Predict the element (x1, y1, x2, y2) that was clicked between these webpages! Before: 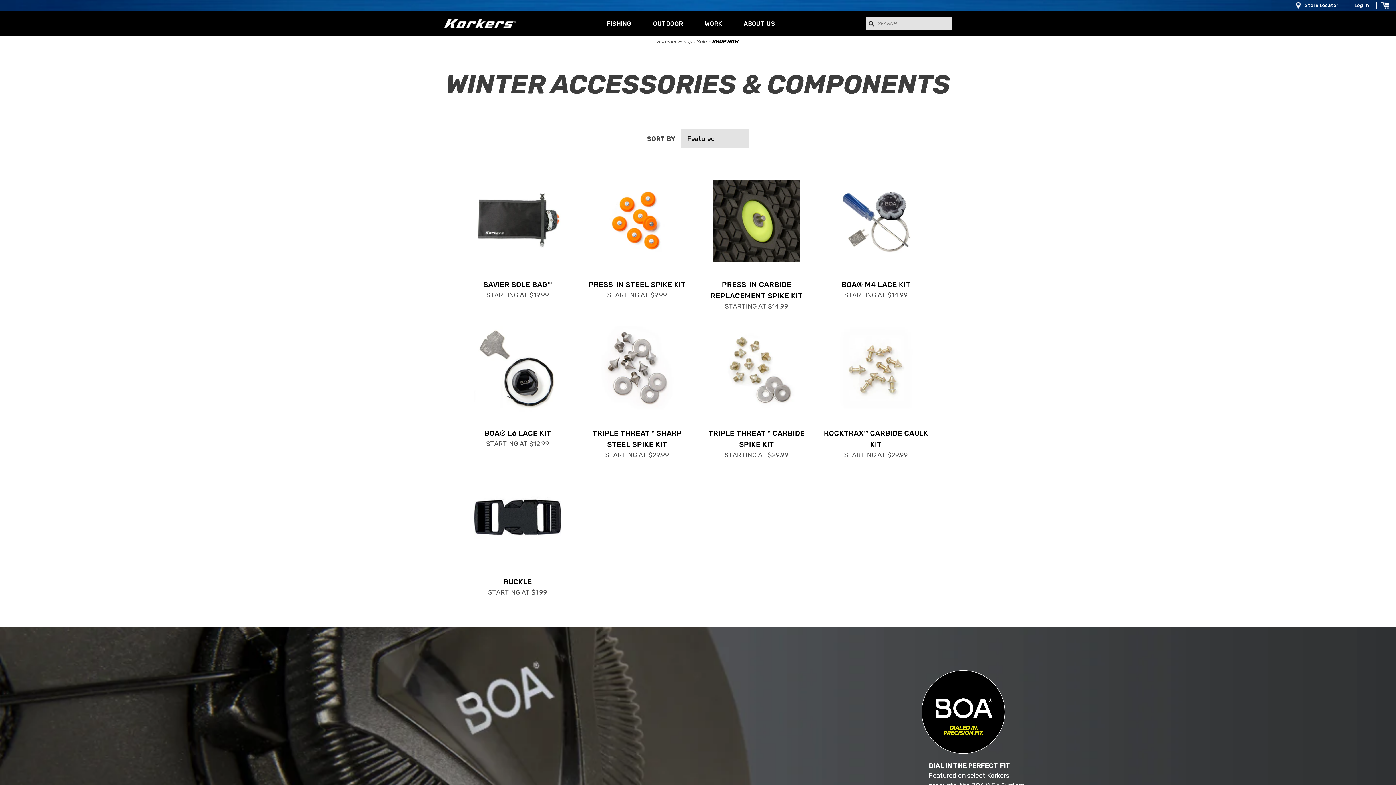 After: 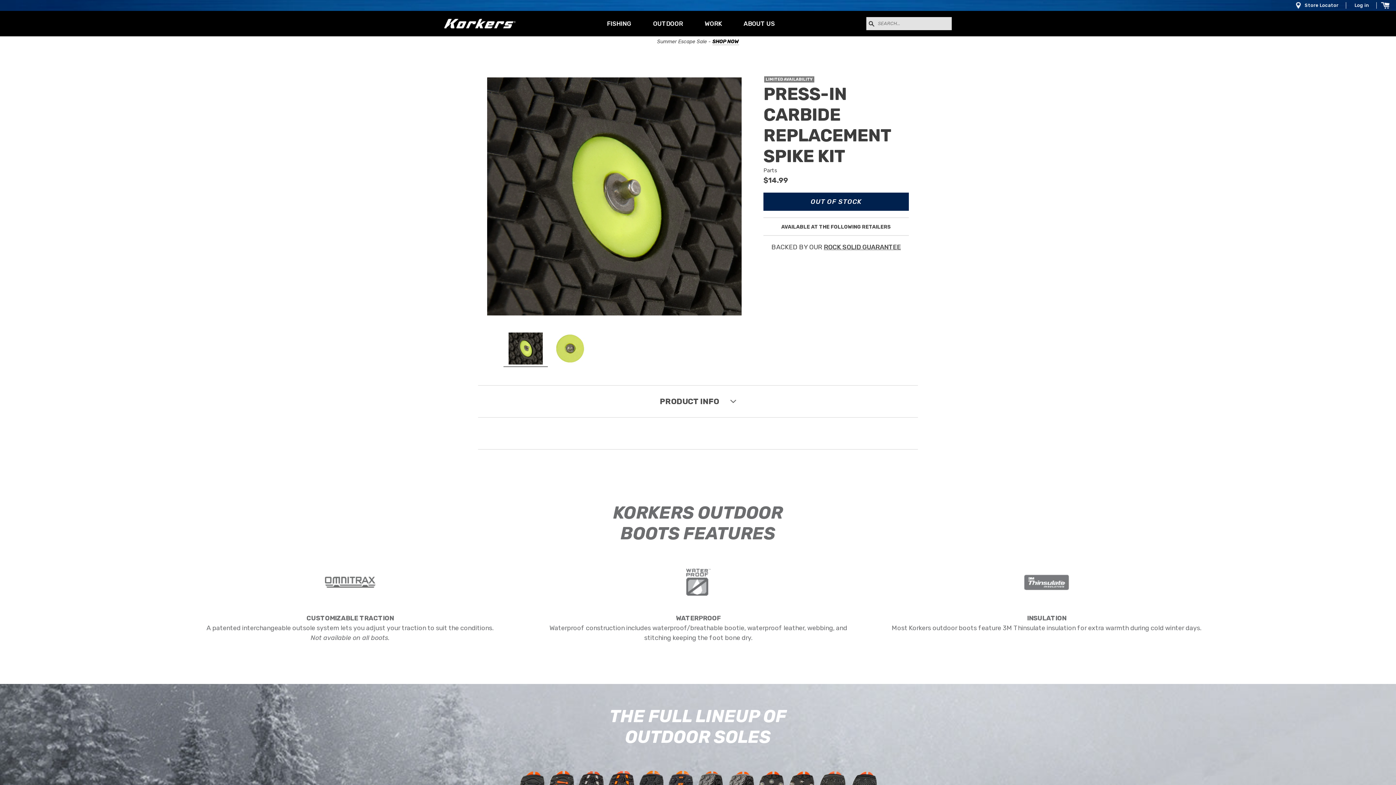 Action: bbox: (704, 177, 809, 264)